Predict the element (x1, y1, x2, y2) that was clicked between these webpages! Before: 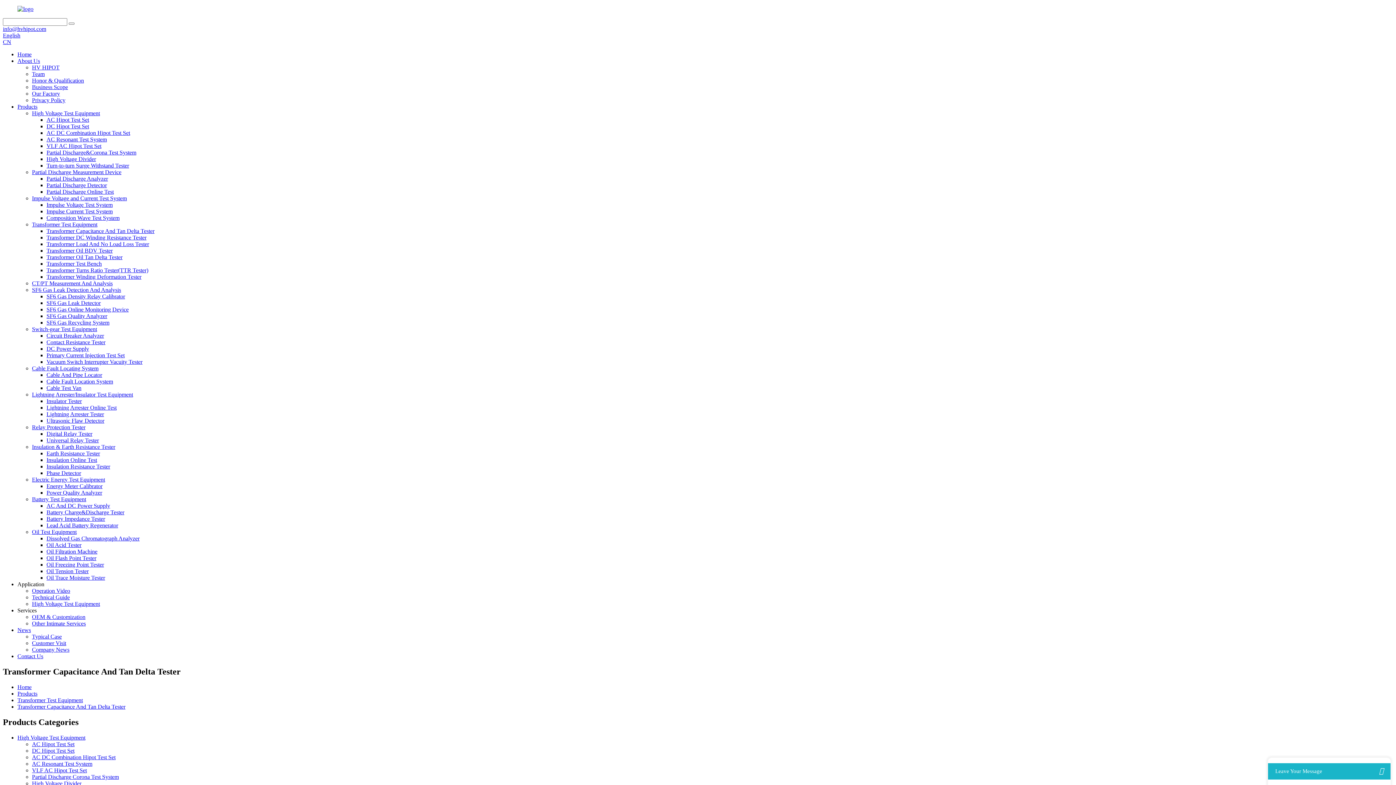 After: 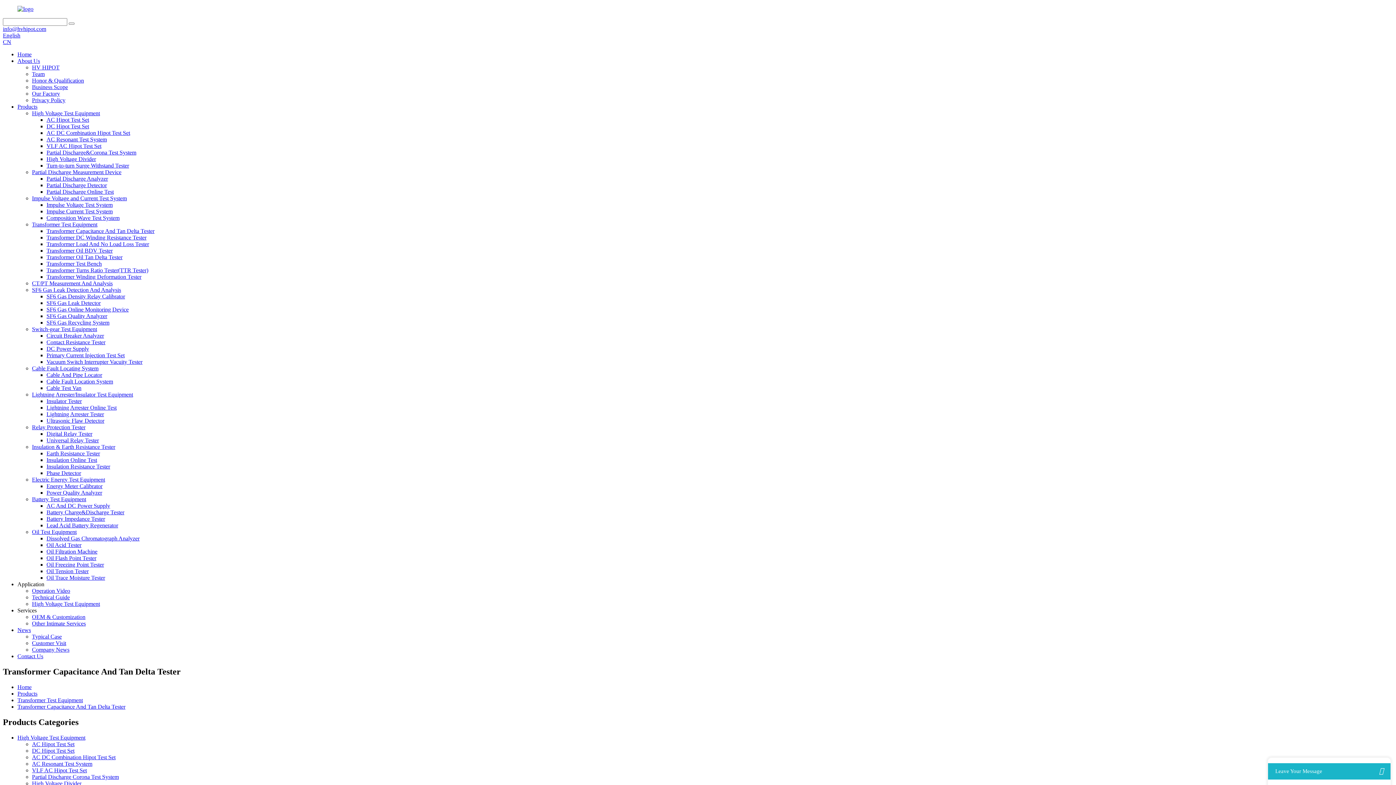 Action: bbox: (46, 156, 96, 162) label: High Voltage Divider